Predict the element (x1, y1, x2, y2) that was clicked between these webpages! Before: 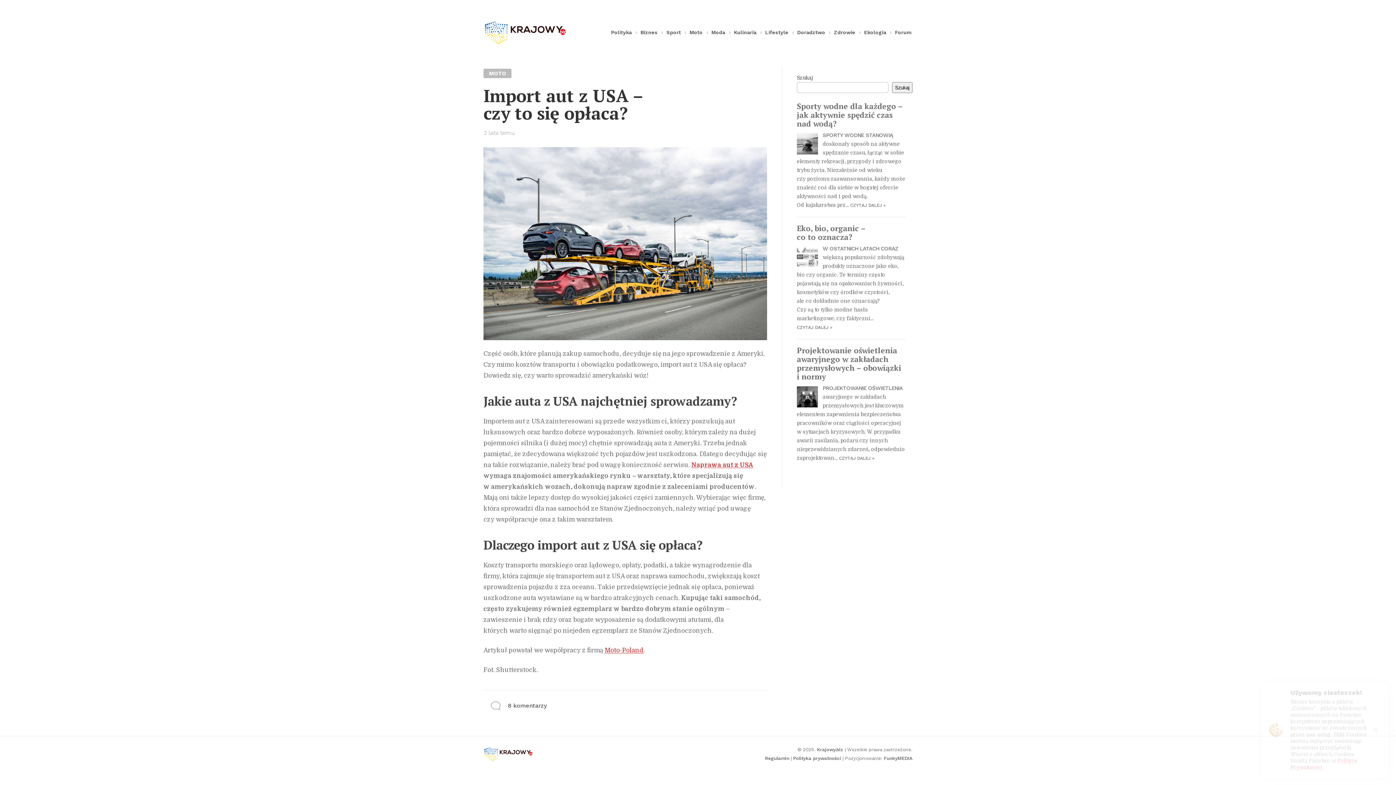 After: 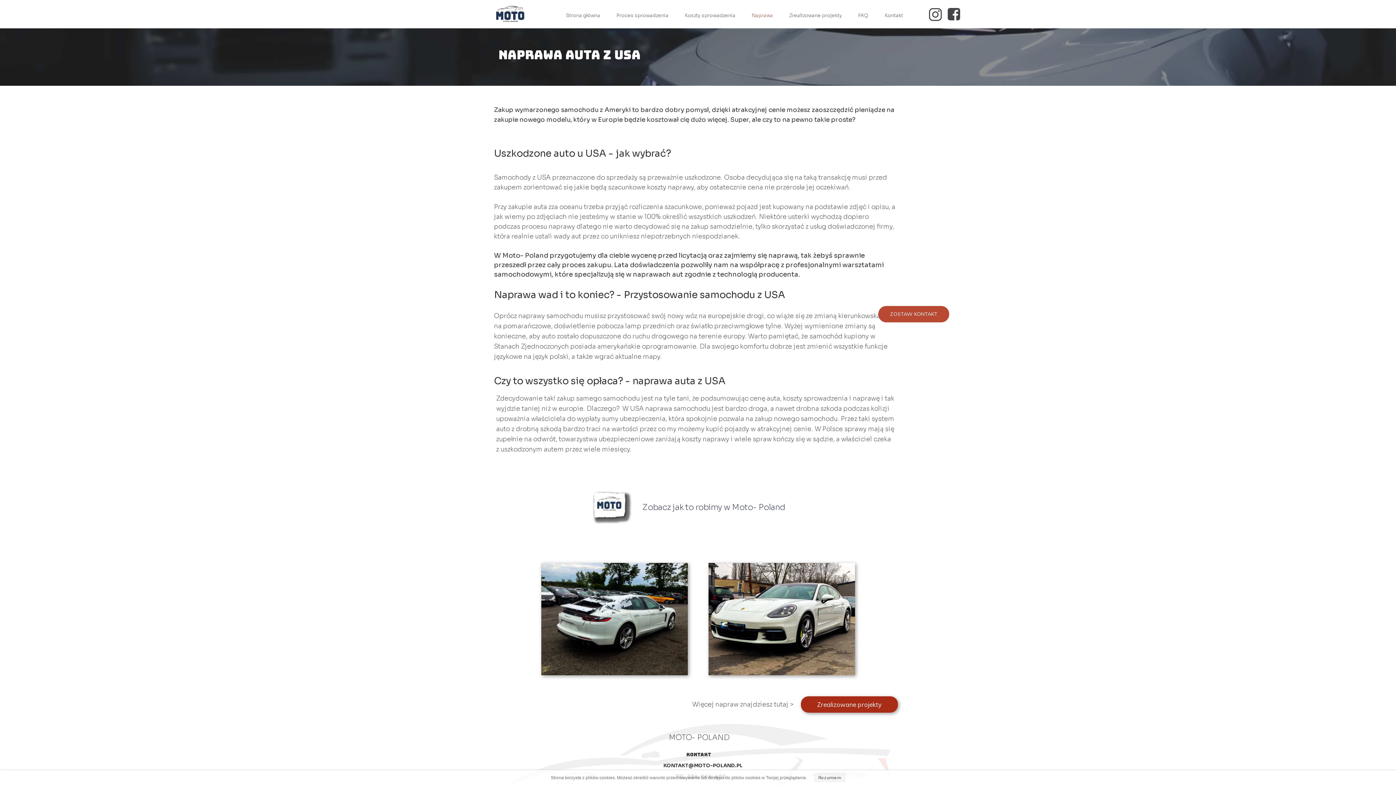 Action: bbox: (691, 461, 753, 468) label: Naprawa aut z USA